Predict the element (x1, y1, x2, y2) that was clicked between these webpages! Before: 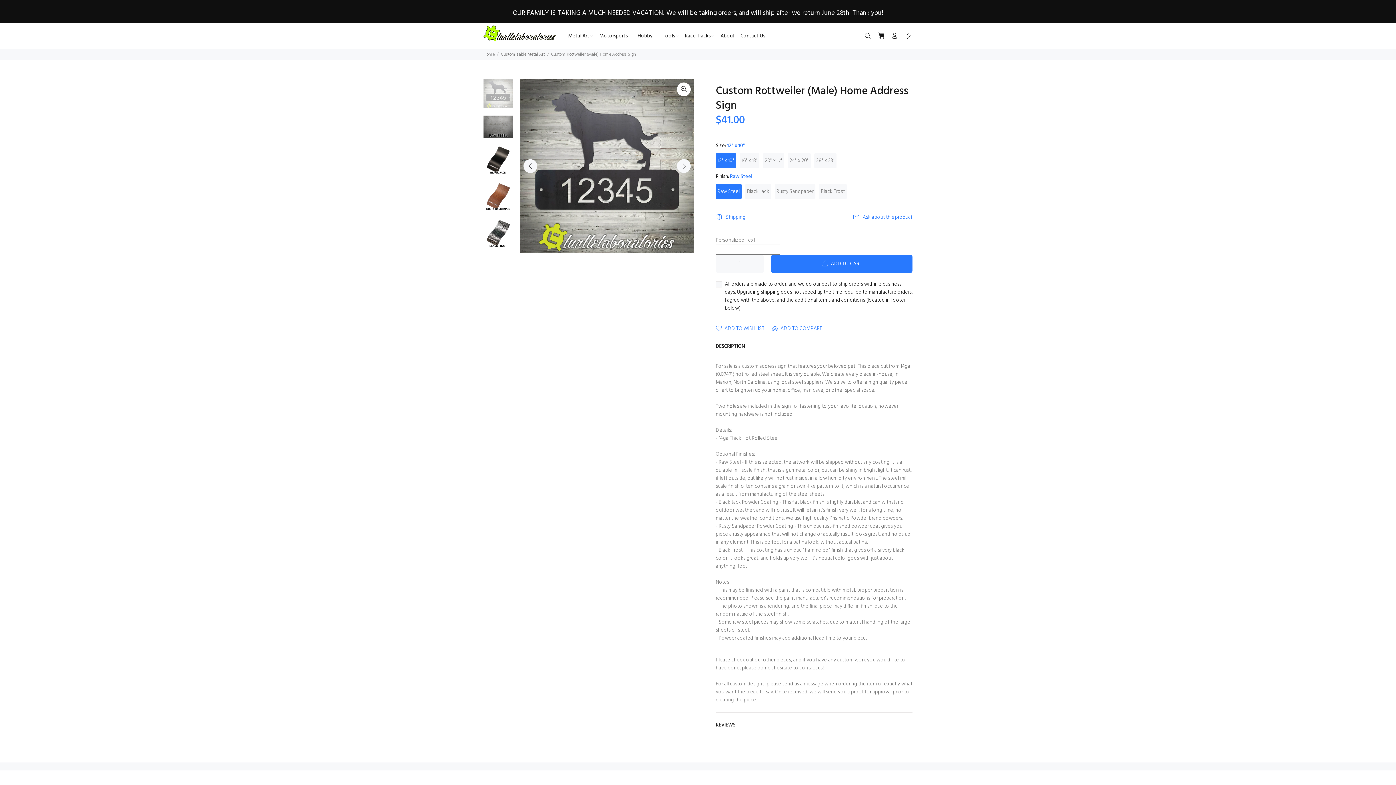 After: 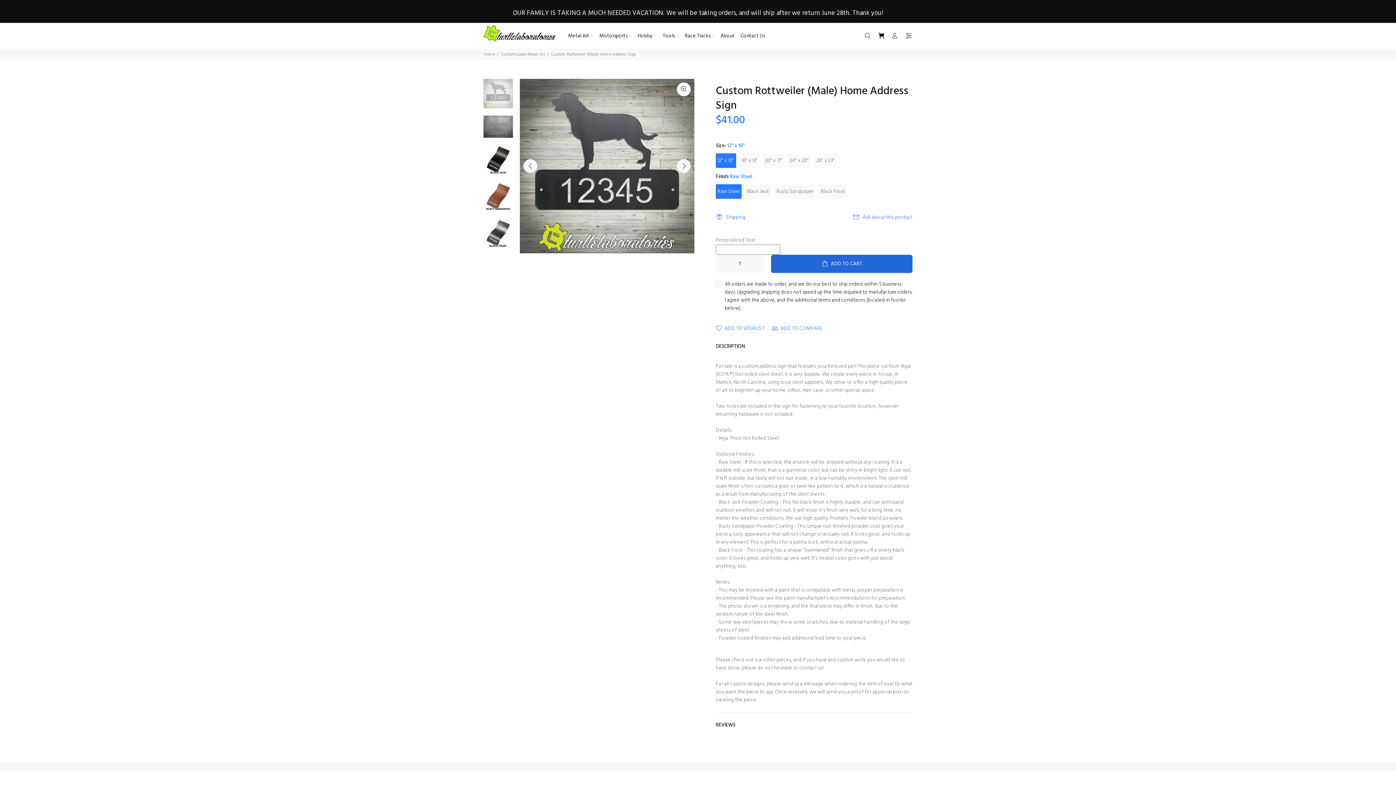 Action: bbox: (771, 254, 912, 273) label: ADD TO CART